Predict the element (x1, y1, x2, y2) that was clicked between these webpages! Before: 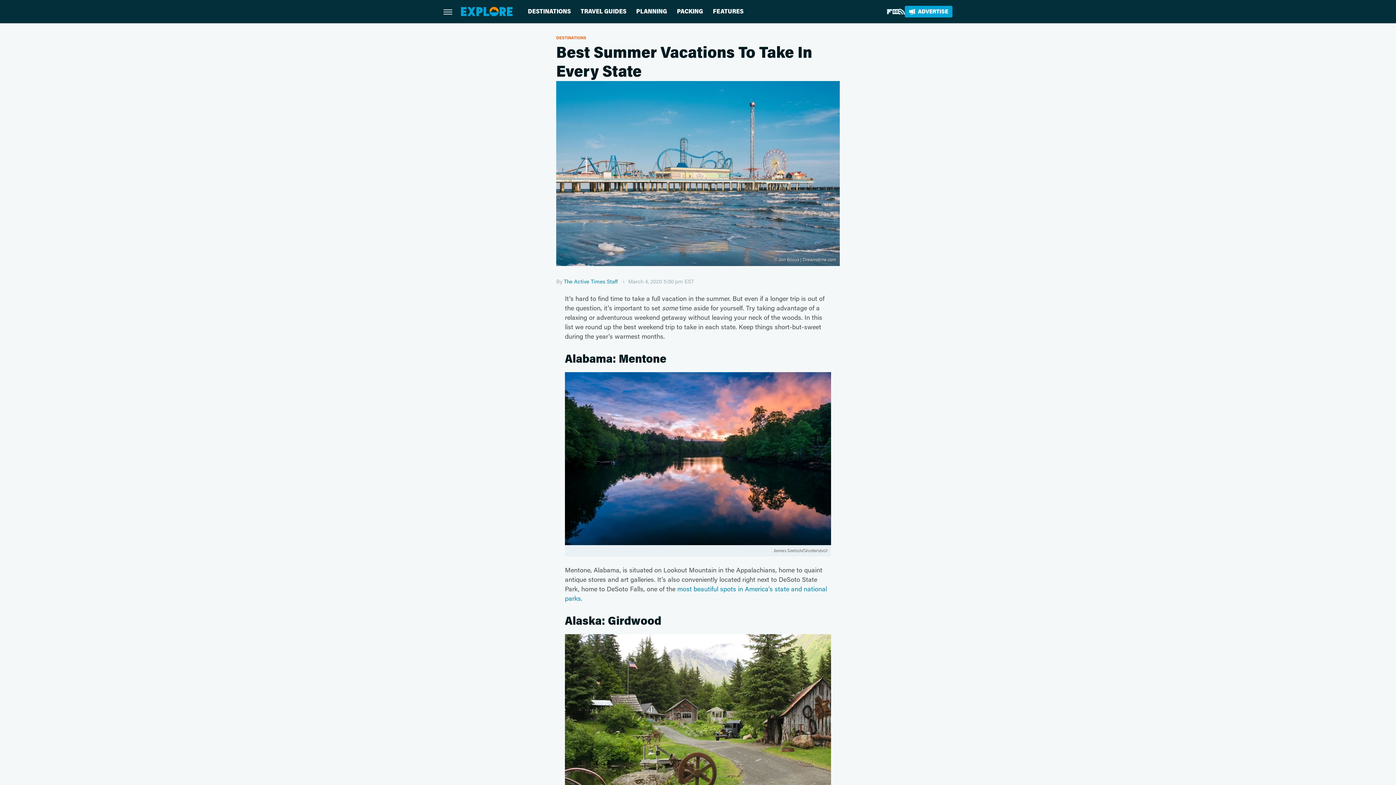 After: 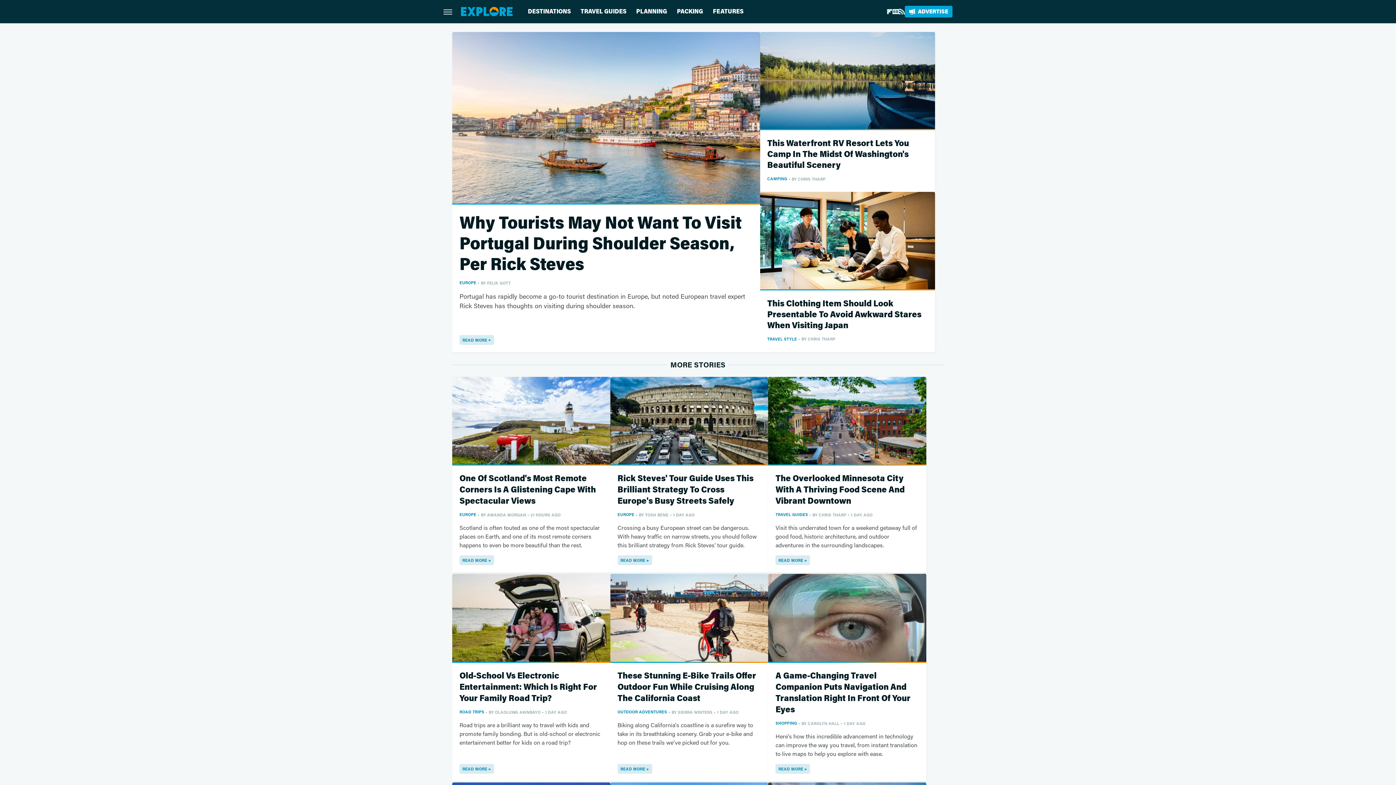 Action: bbox: (461, 7, 512, 16)